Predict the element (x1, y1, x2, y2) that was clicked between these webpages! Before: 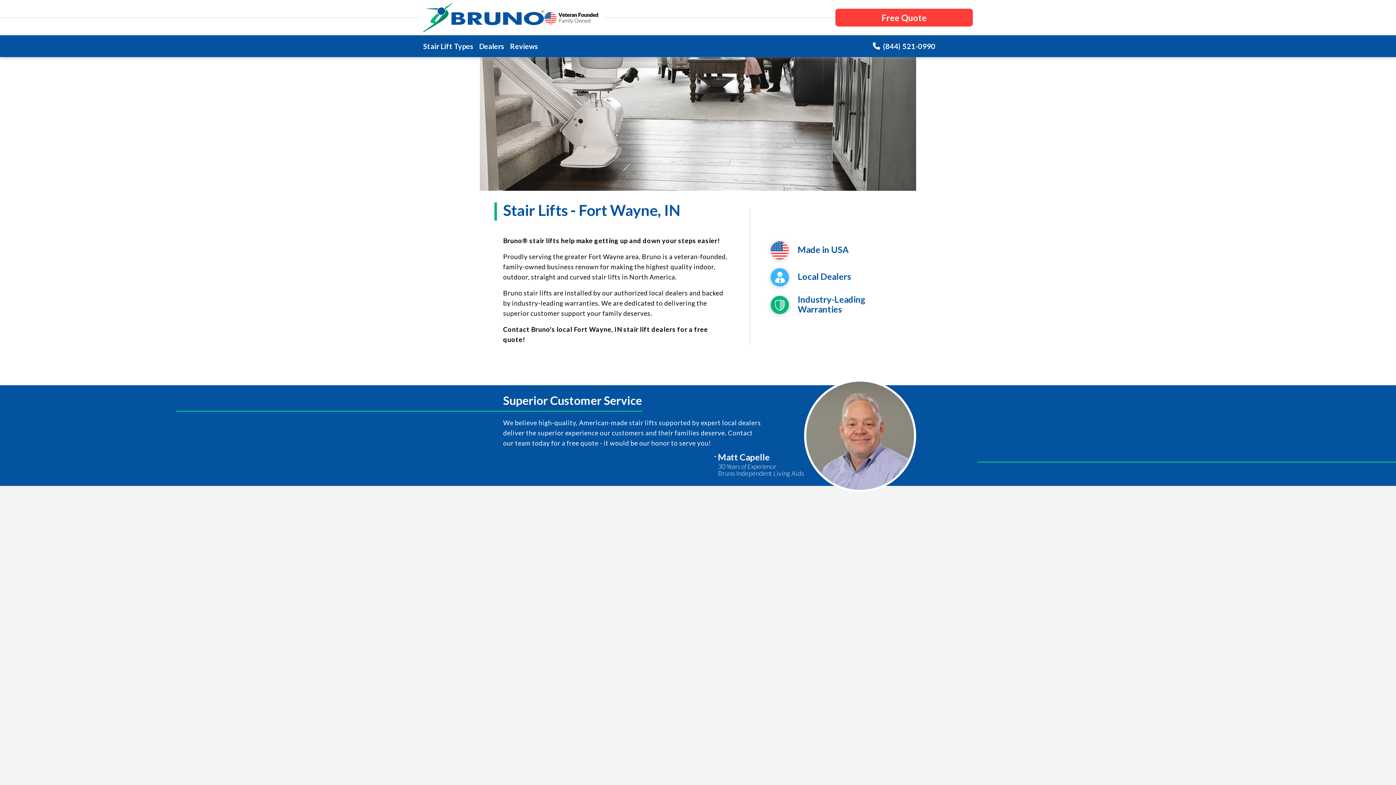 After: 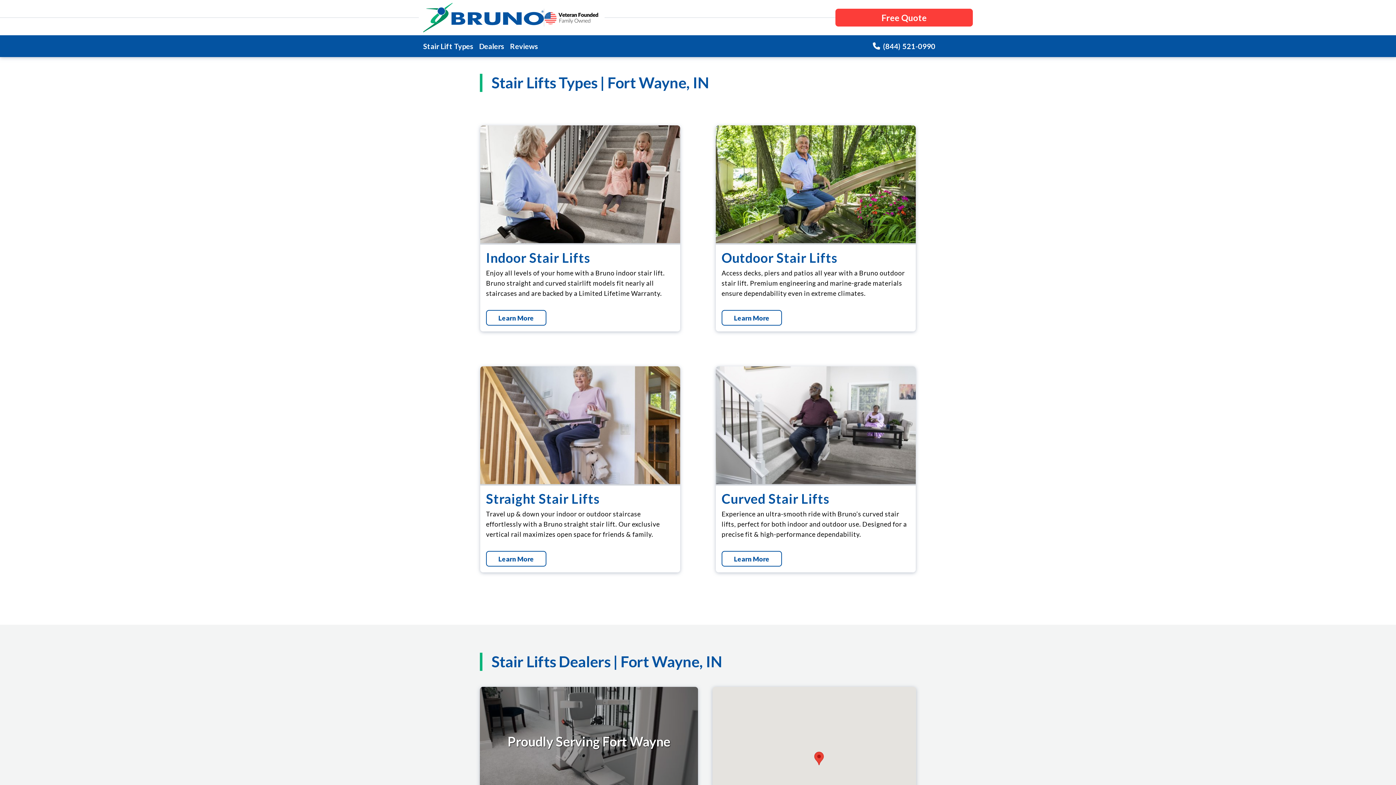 Action: bbox: (423, 41, 473, 51) label: Stair Lift Types